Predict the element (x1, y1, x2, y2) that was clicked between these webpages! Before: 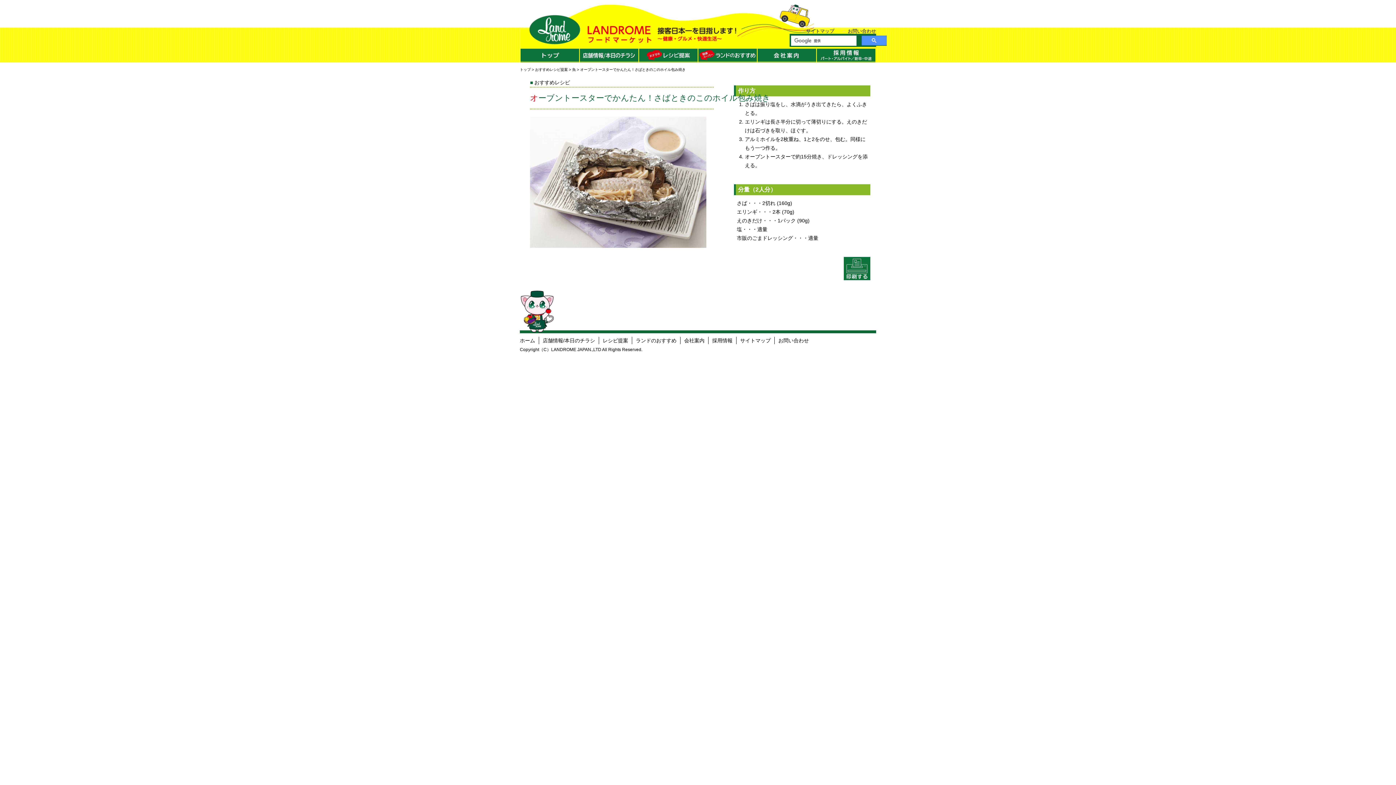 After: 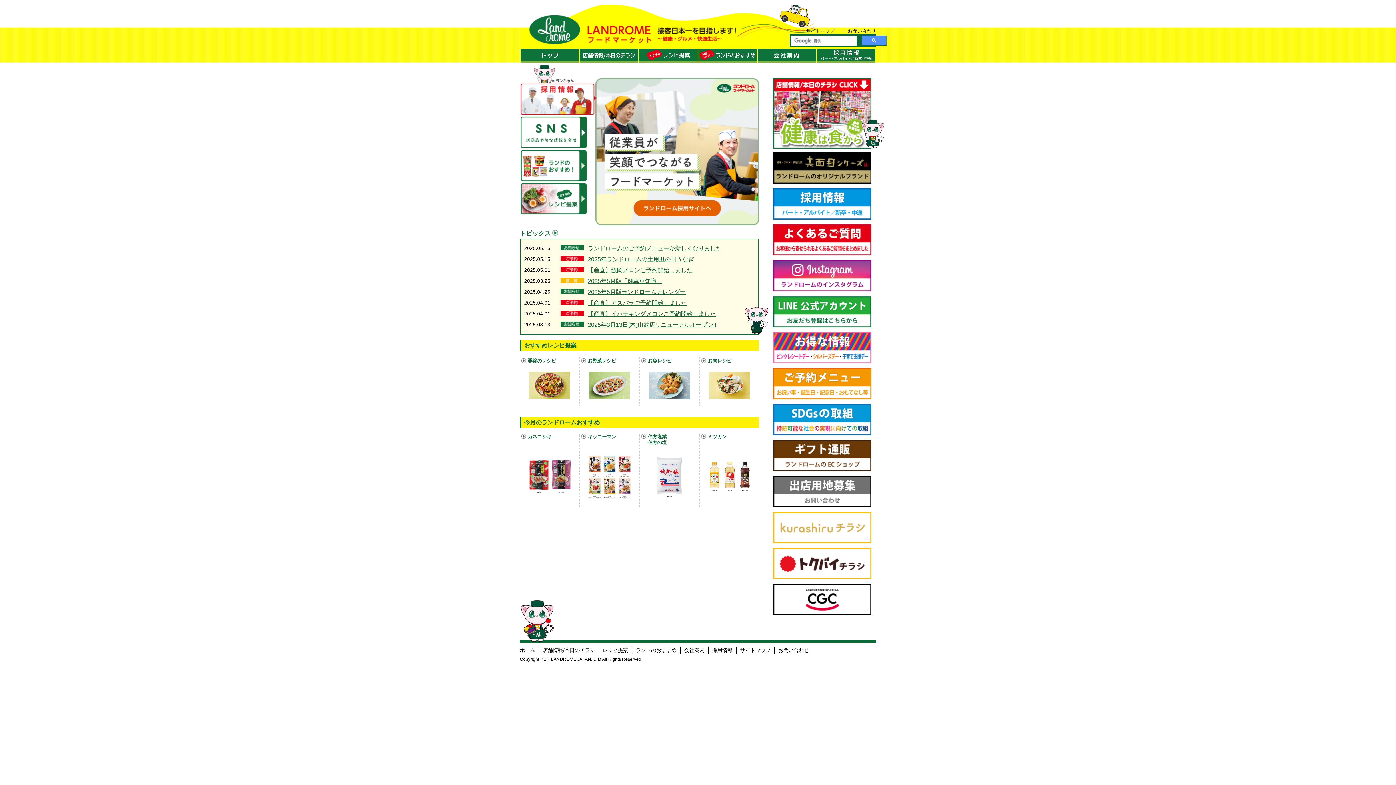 Action: bbox: (520, 67, 530, 71) label: トップ